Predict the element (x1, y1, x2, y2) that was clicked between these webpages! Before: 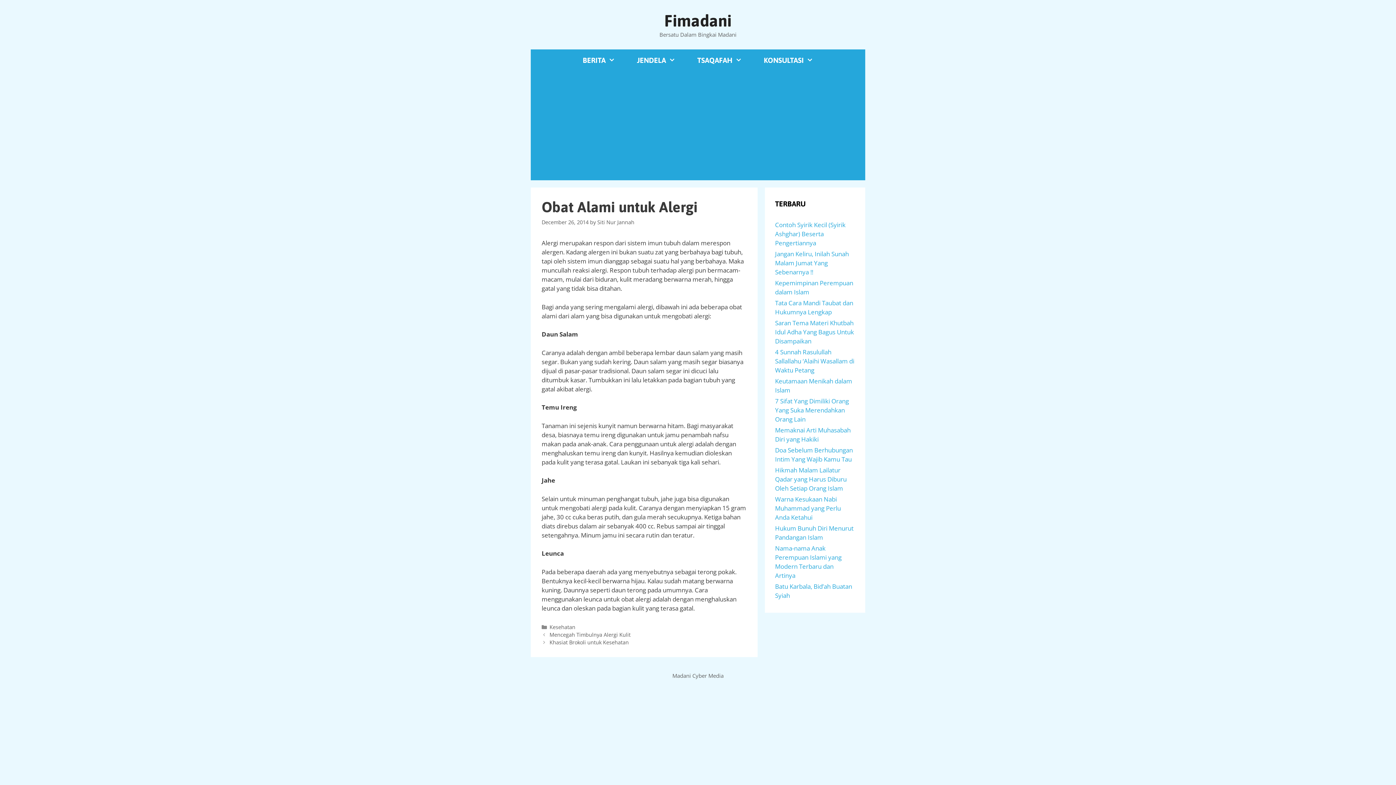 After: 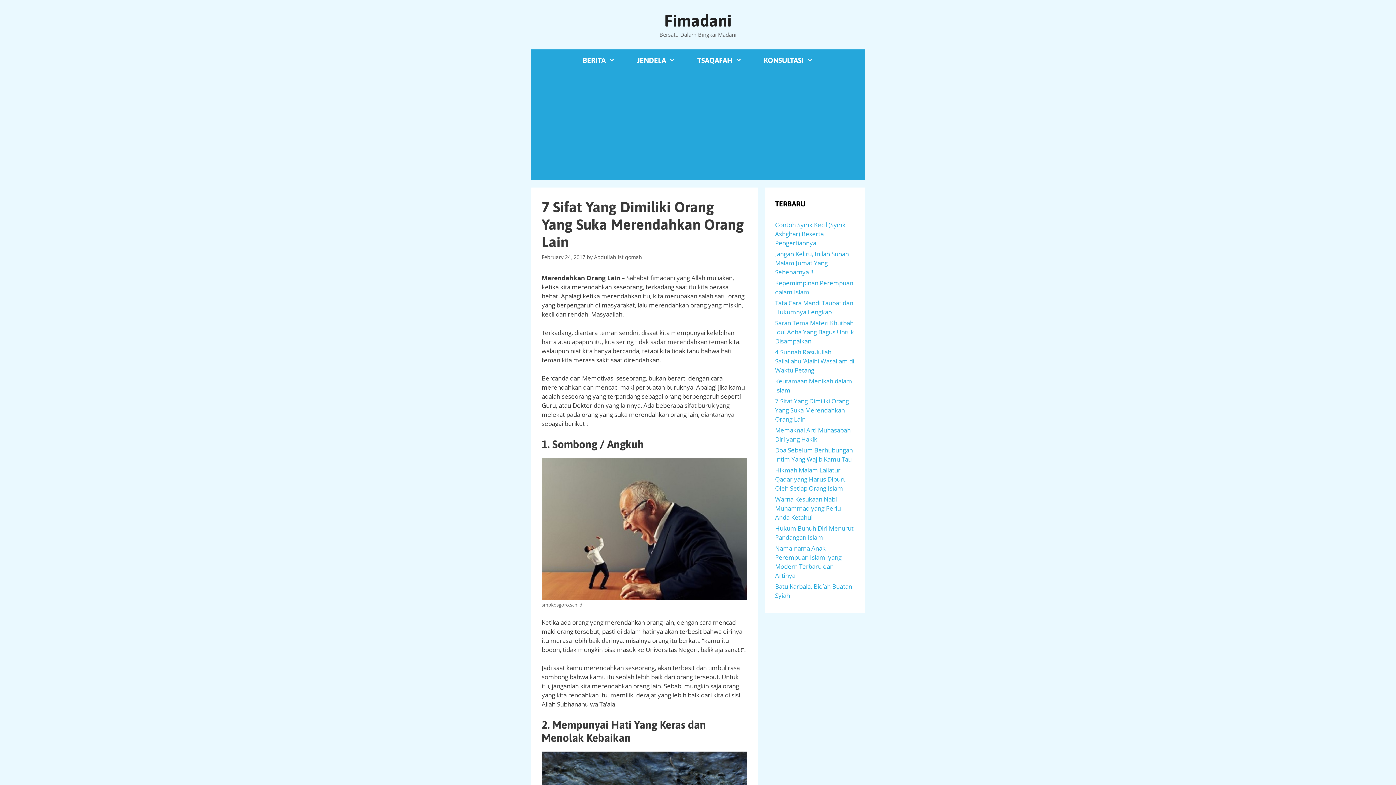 Action: bbox: (775, 397, 849, 423) label: 7 Sifat Yang Dimiliki Orang Yang Suka Merendahkan Orang Lain